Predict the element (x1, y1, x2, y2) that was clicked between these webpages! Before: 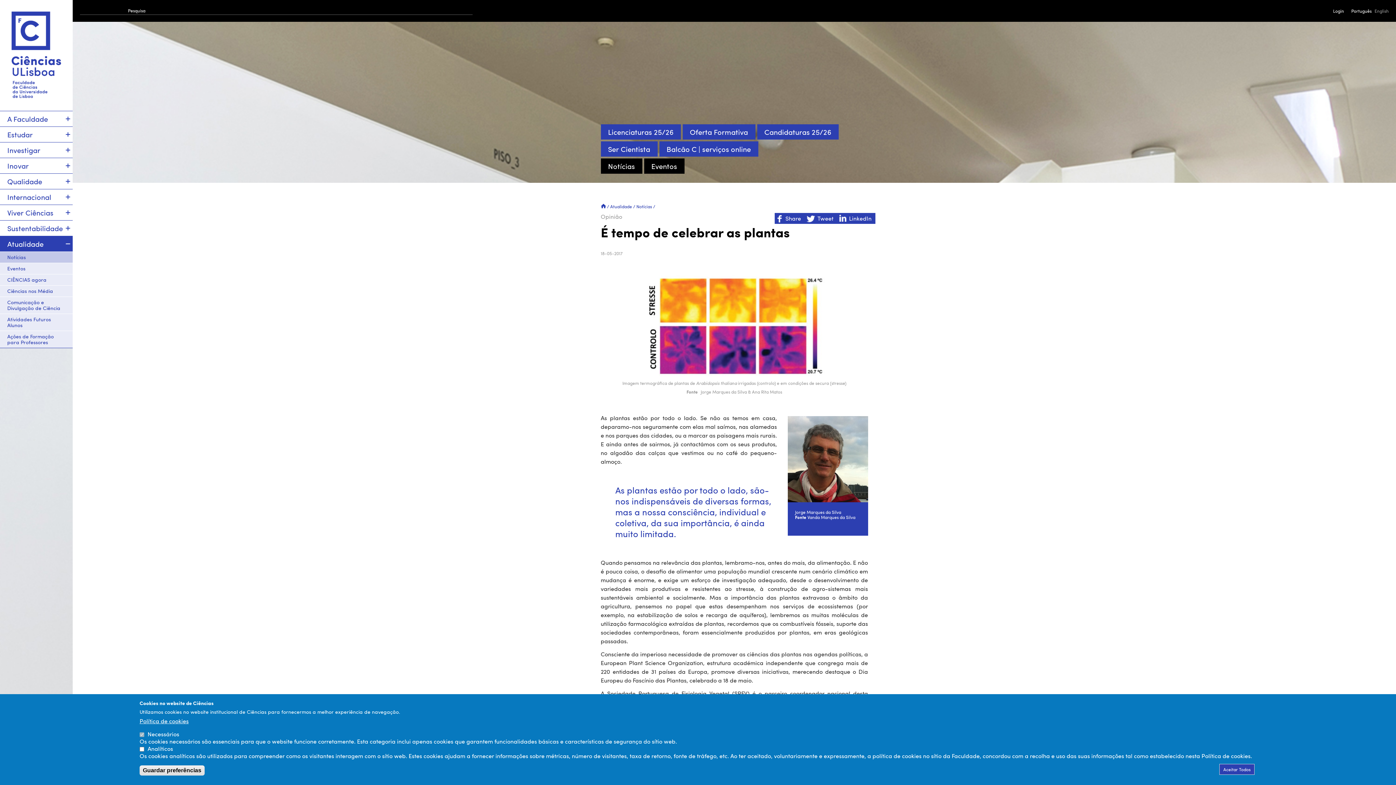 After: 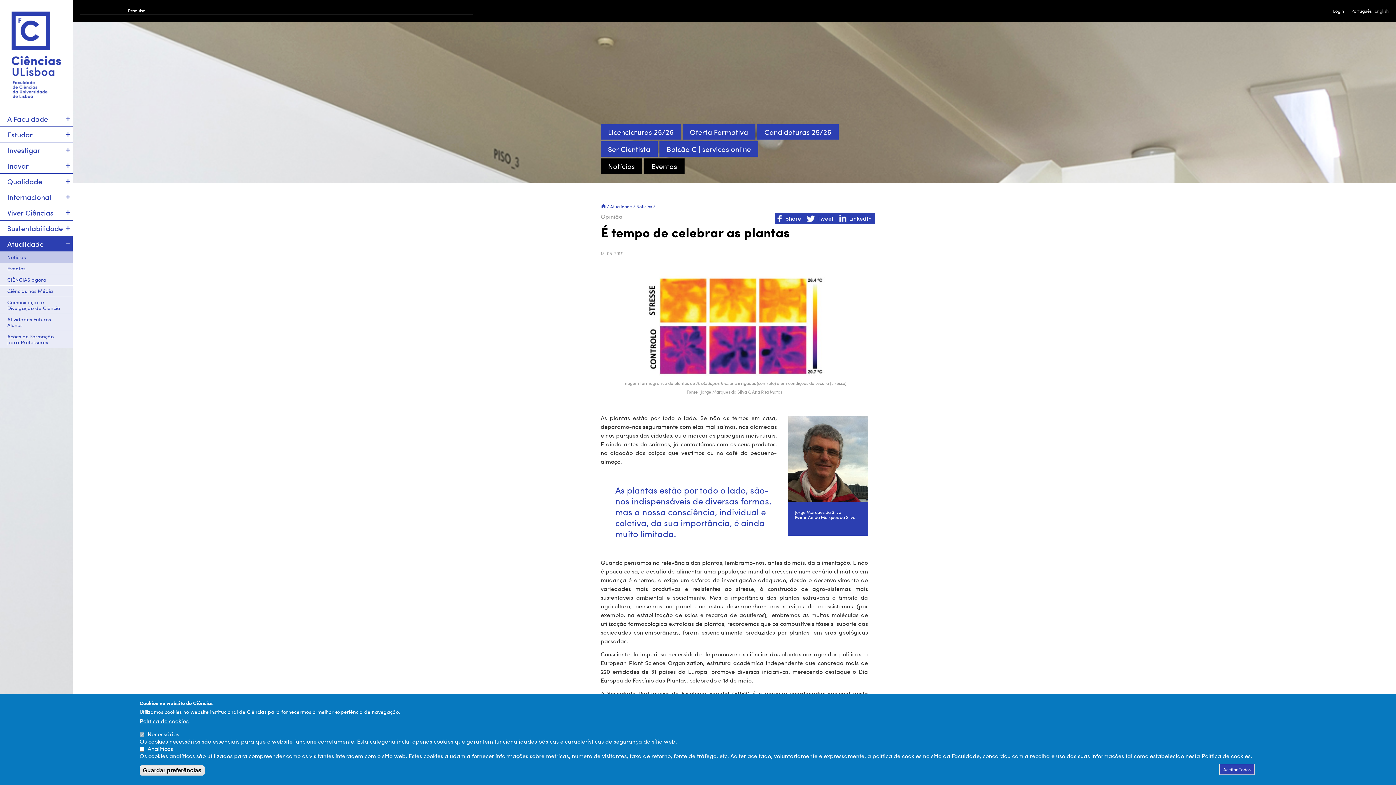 Action: label: Política de cookies bbox: (139, 717, 188, 725)